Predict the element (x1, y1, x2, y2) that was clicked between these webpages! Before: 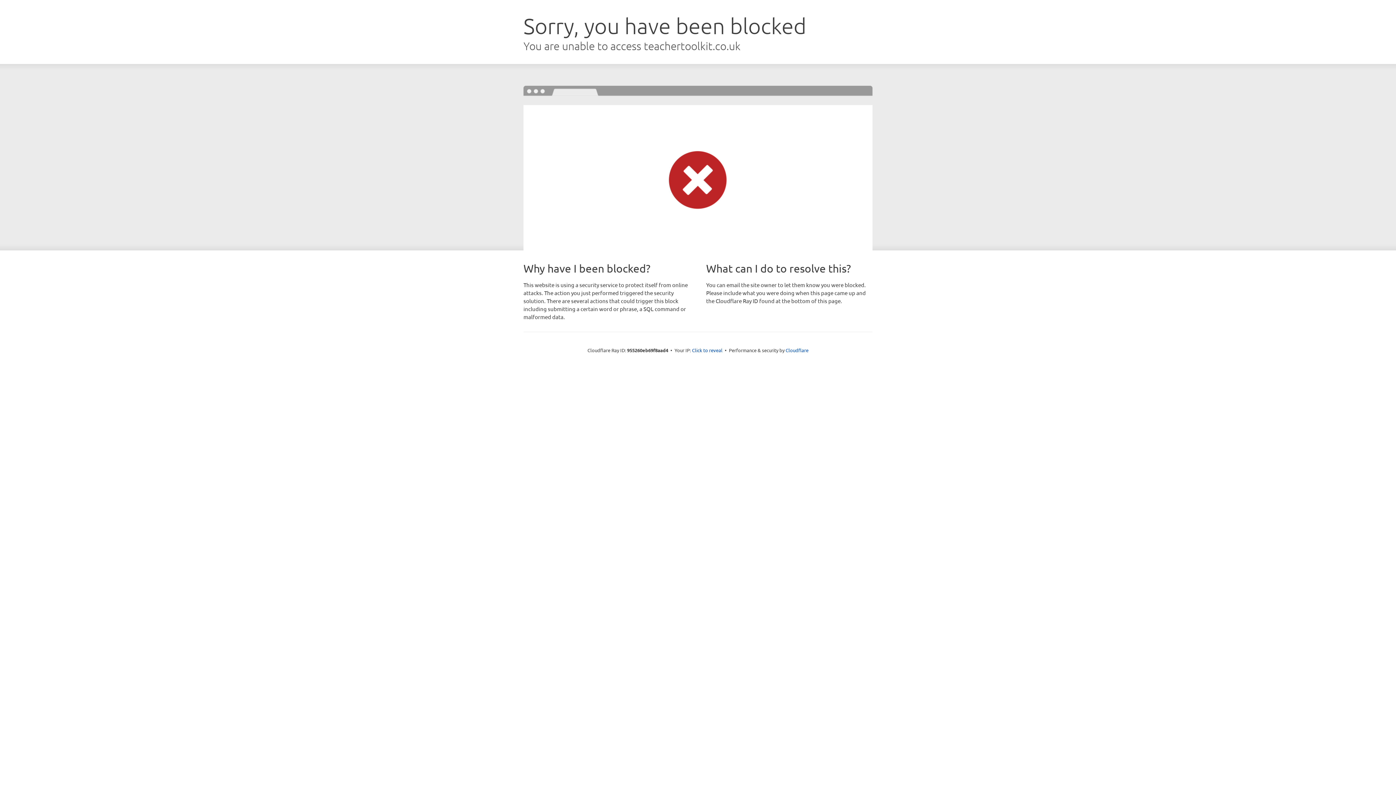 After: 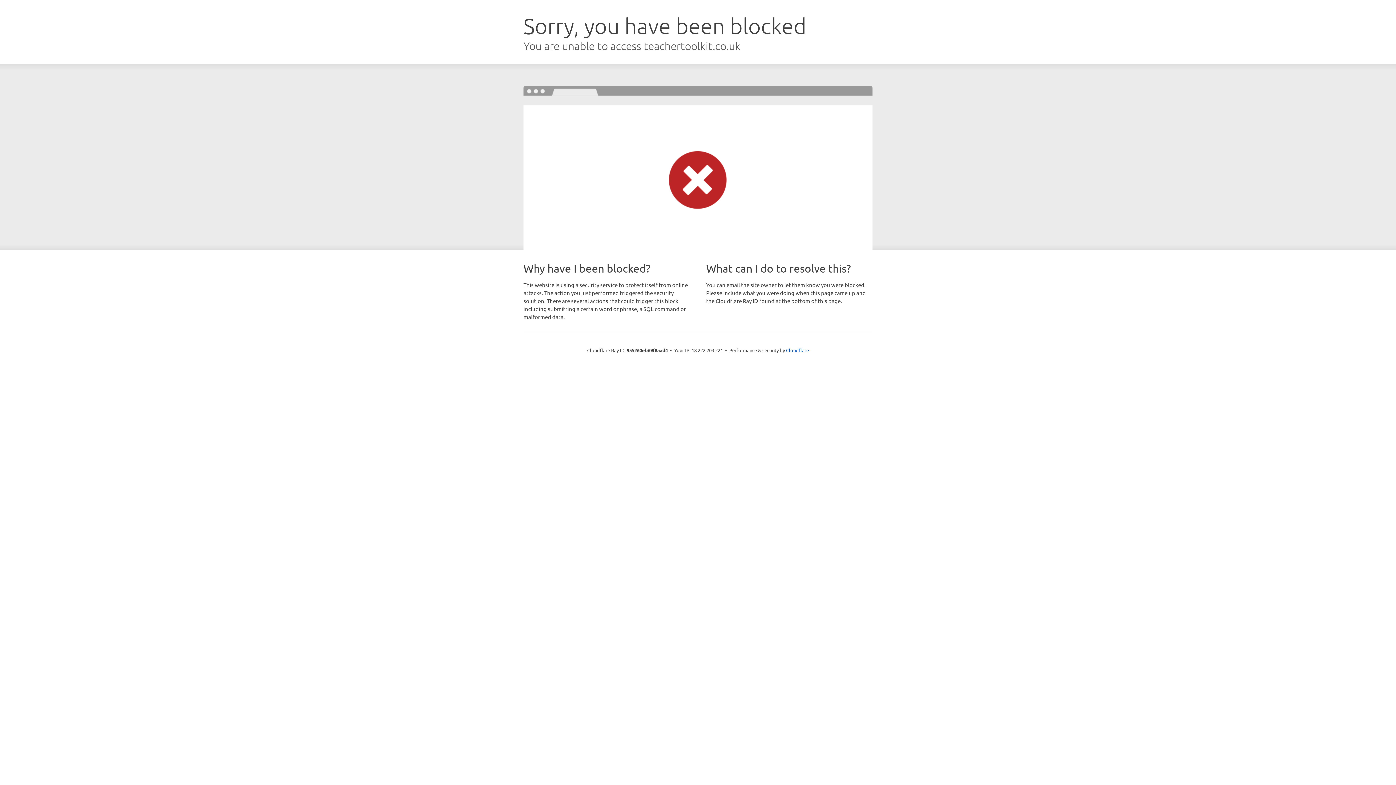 Action: bbox: (692, 346, 722, 353) label: Click to reveal